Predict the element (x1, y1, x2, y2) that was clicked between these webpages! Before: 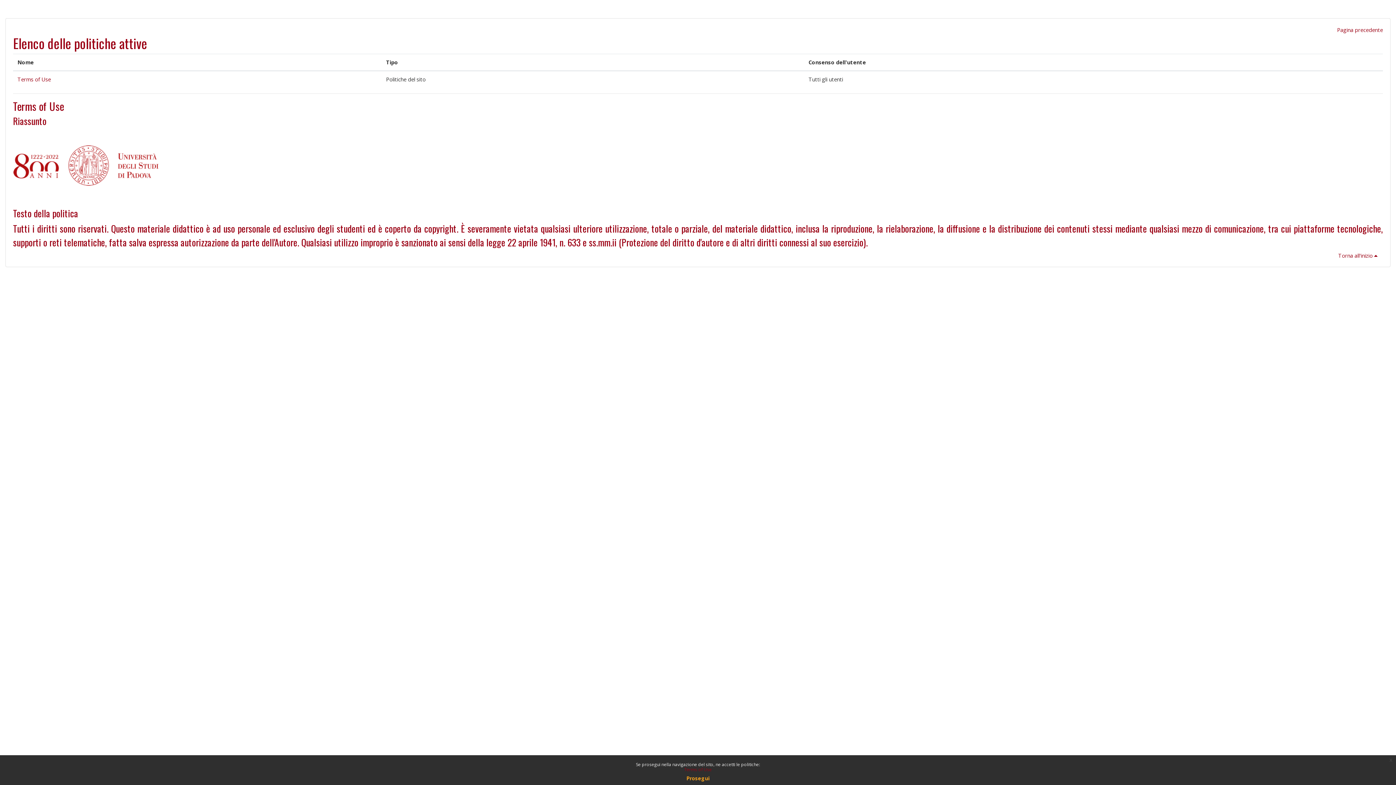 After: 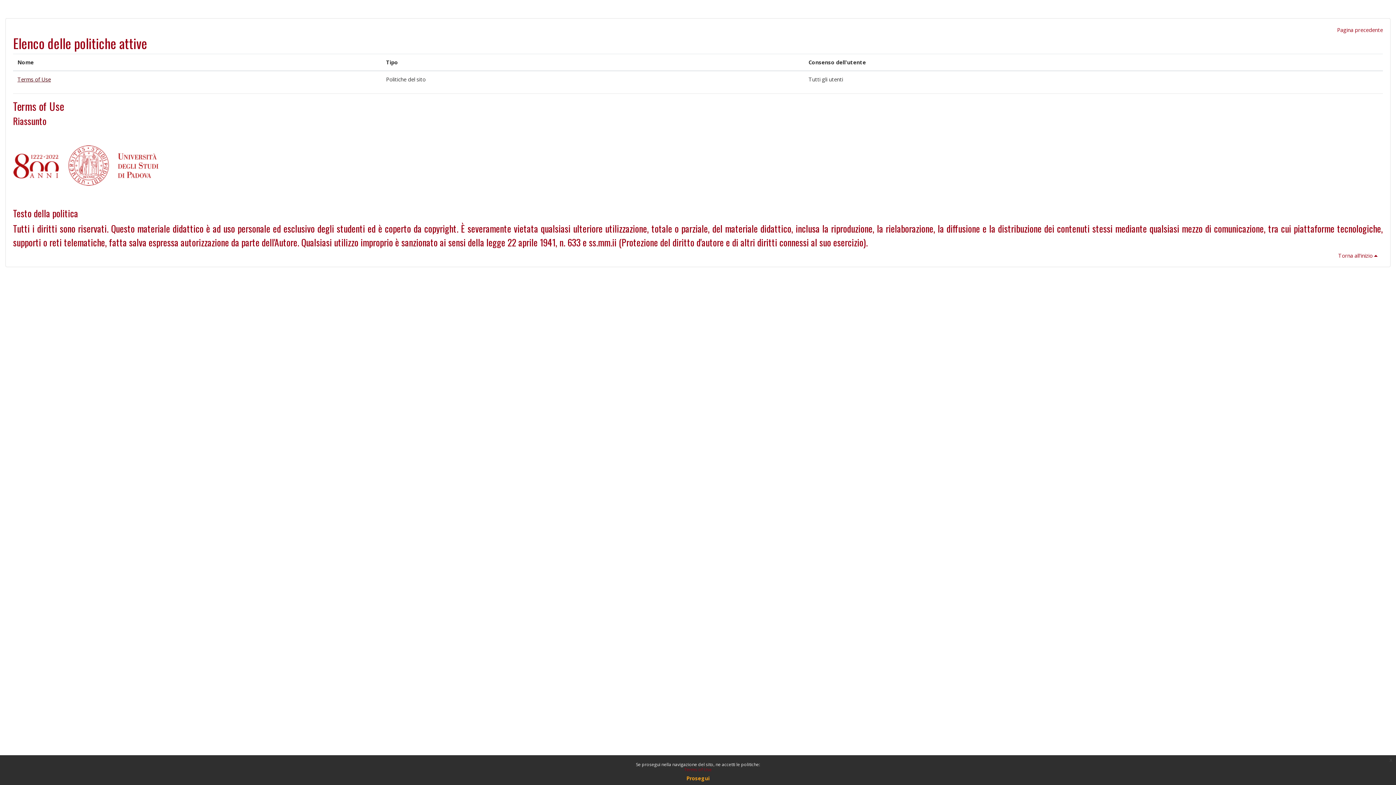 Action: label: Terms of Use bbox: (17, 75, 50, 82)